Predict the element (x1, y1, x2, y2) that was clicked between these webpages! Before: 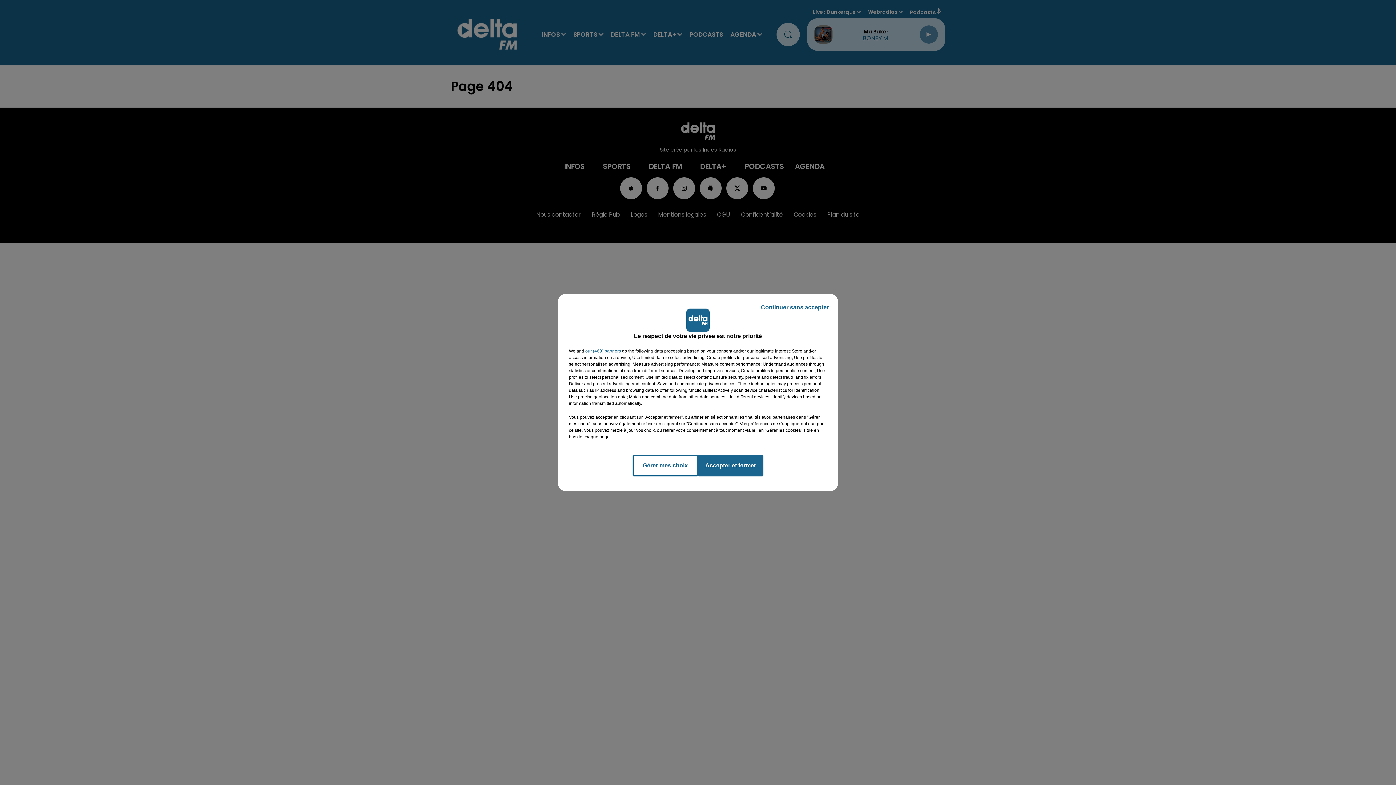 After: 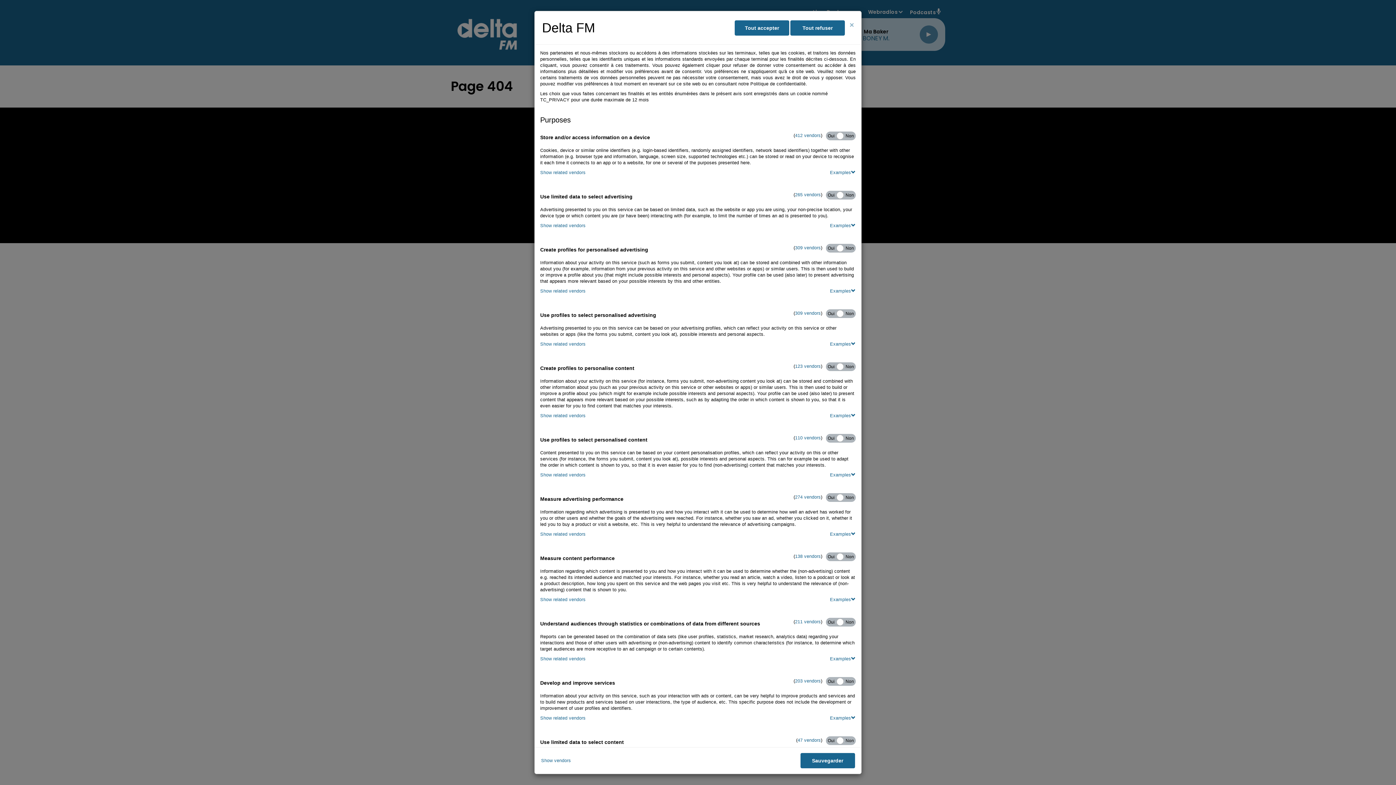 Action: bbox: (632, 454, 698, 476) label: Gérer mes choix